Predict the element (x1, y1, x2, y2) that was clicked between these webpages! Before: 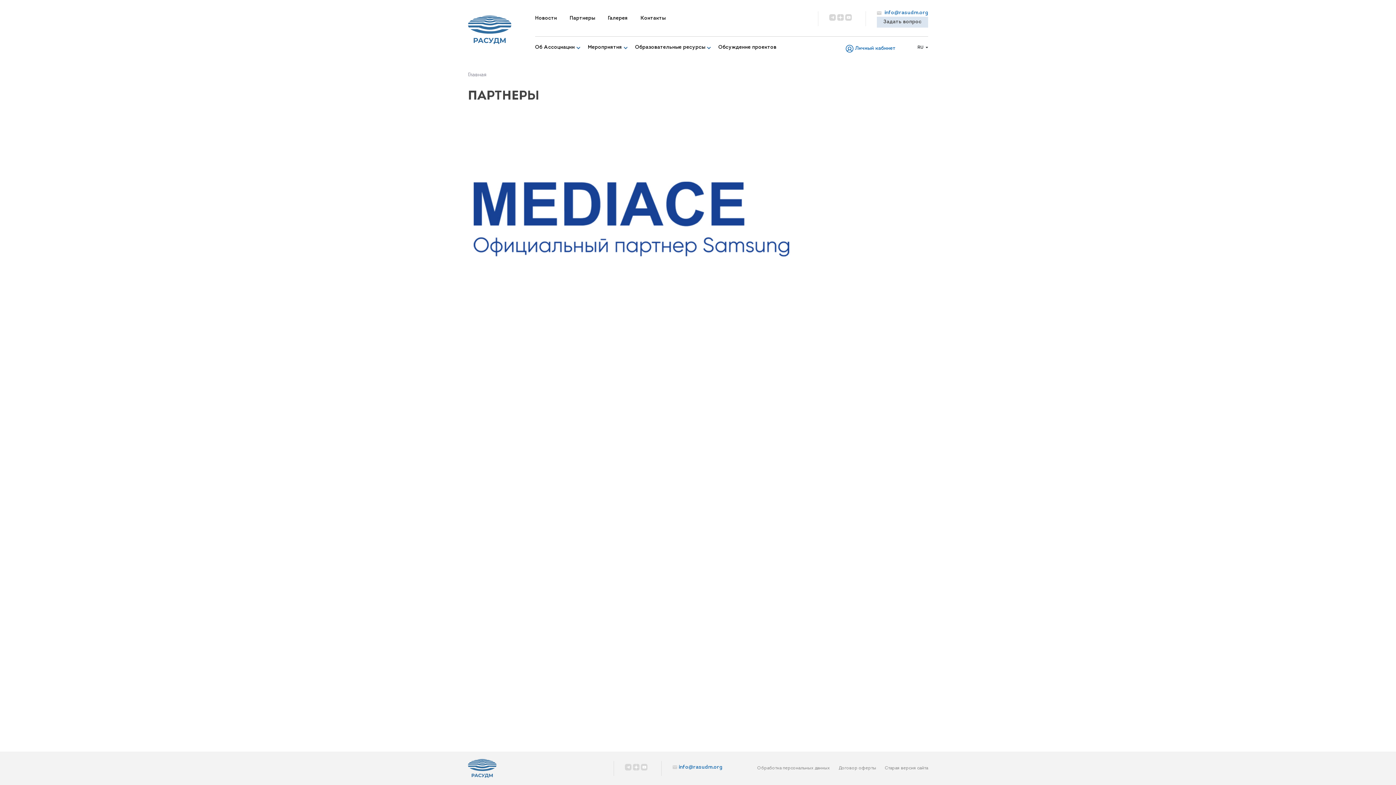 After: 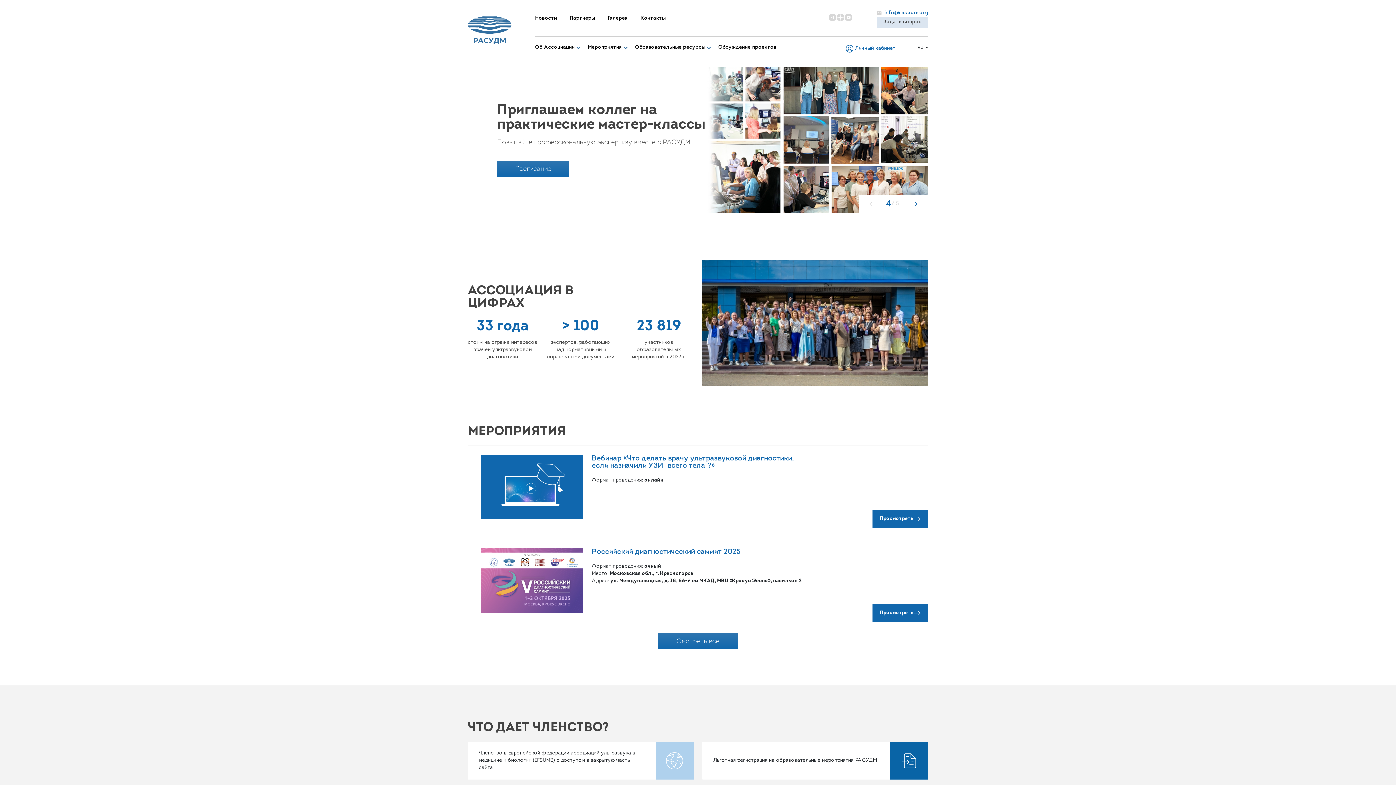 Action: bbox: (468, 759, 558, 778)